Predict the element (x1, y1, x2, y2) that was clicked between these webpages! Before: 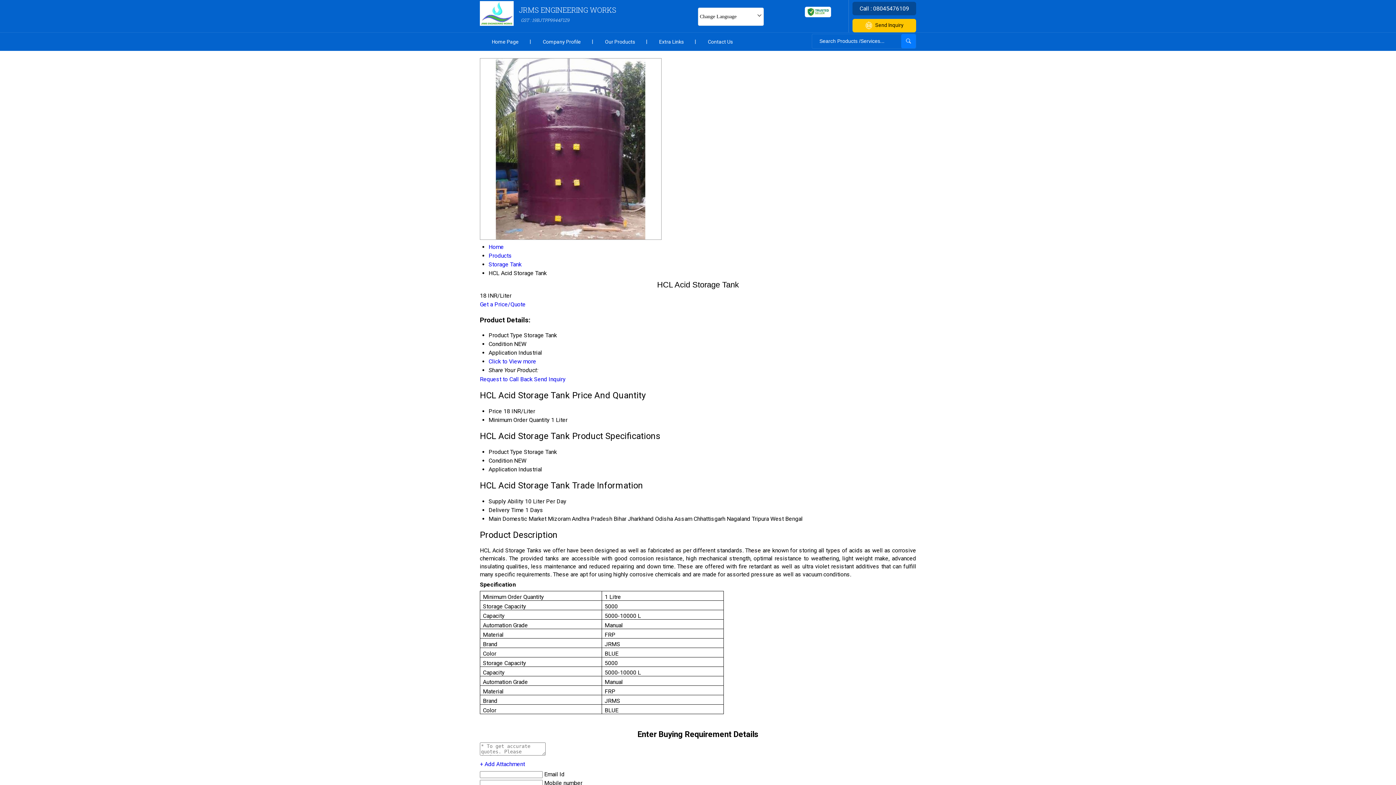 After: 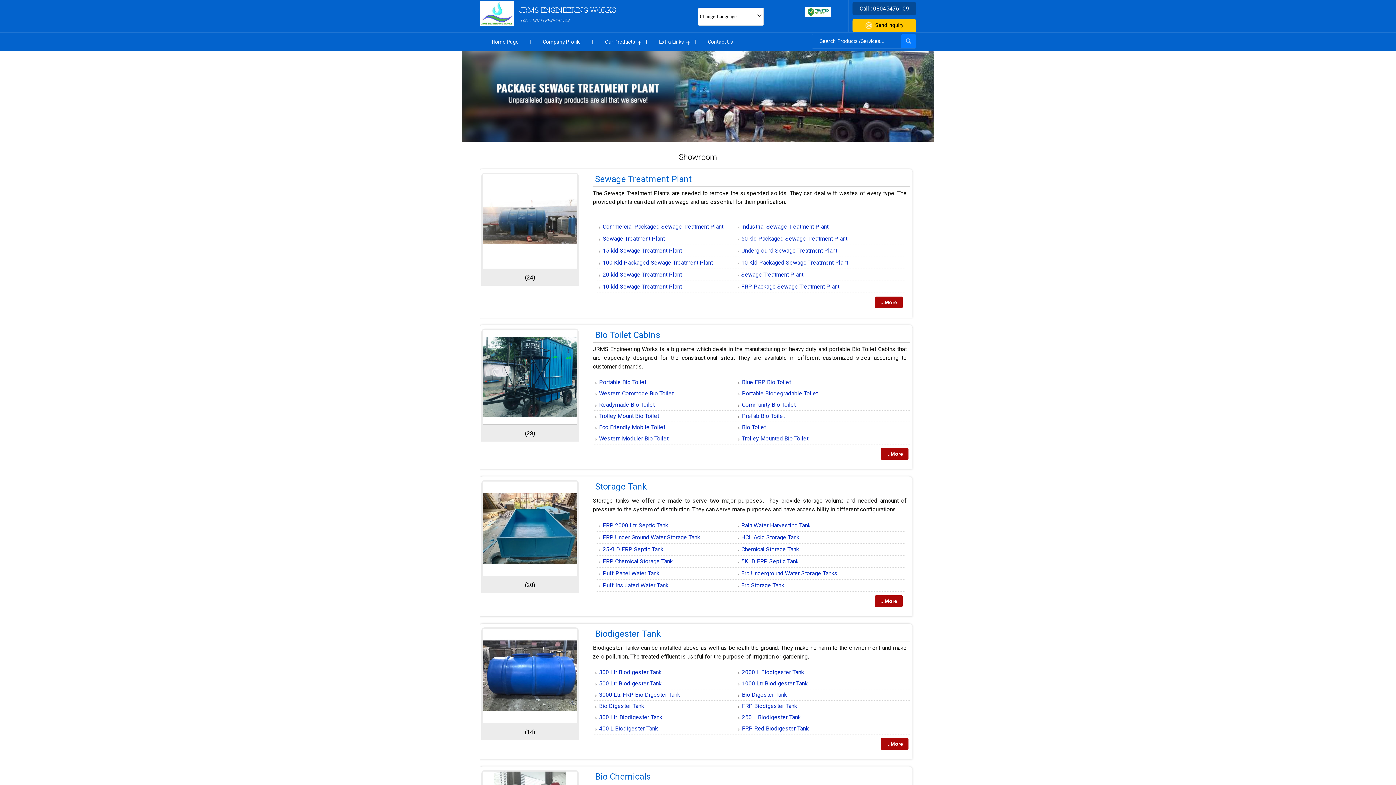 Action: bbox: (488, 252, 512, 259) label: Products